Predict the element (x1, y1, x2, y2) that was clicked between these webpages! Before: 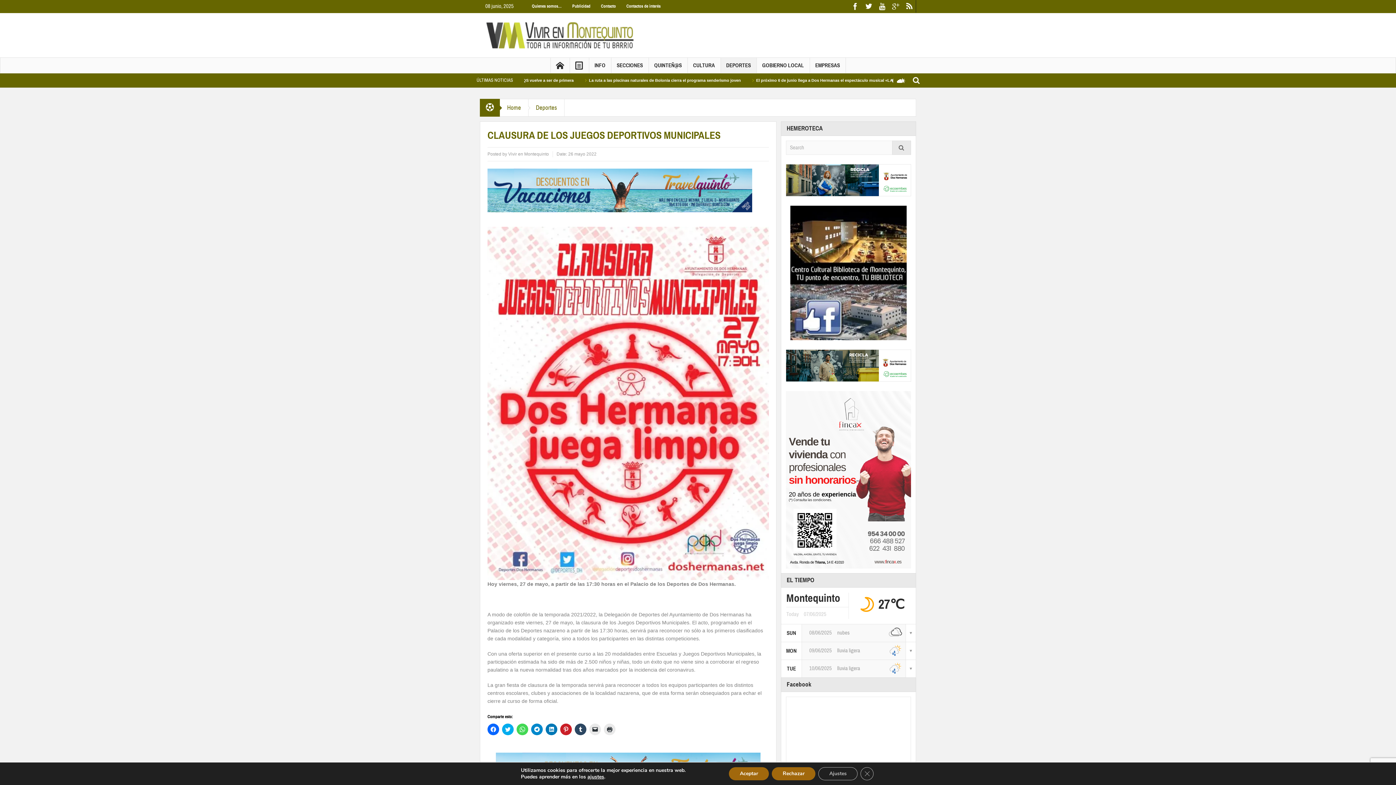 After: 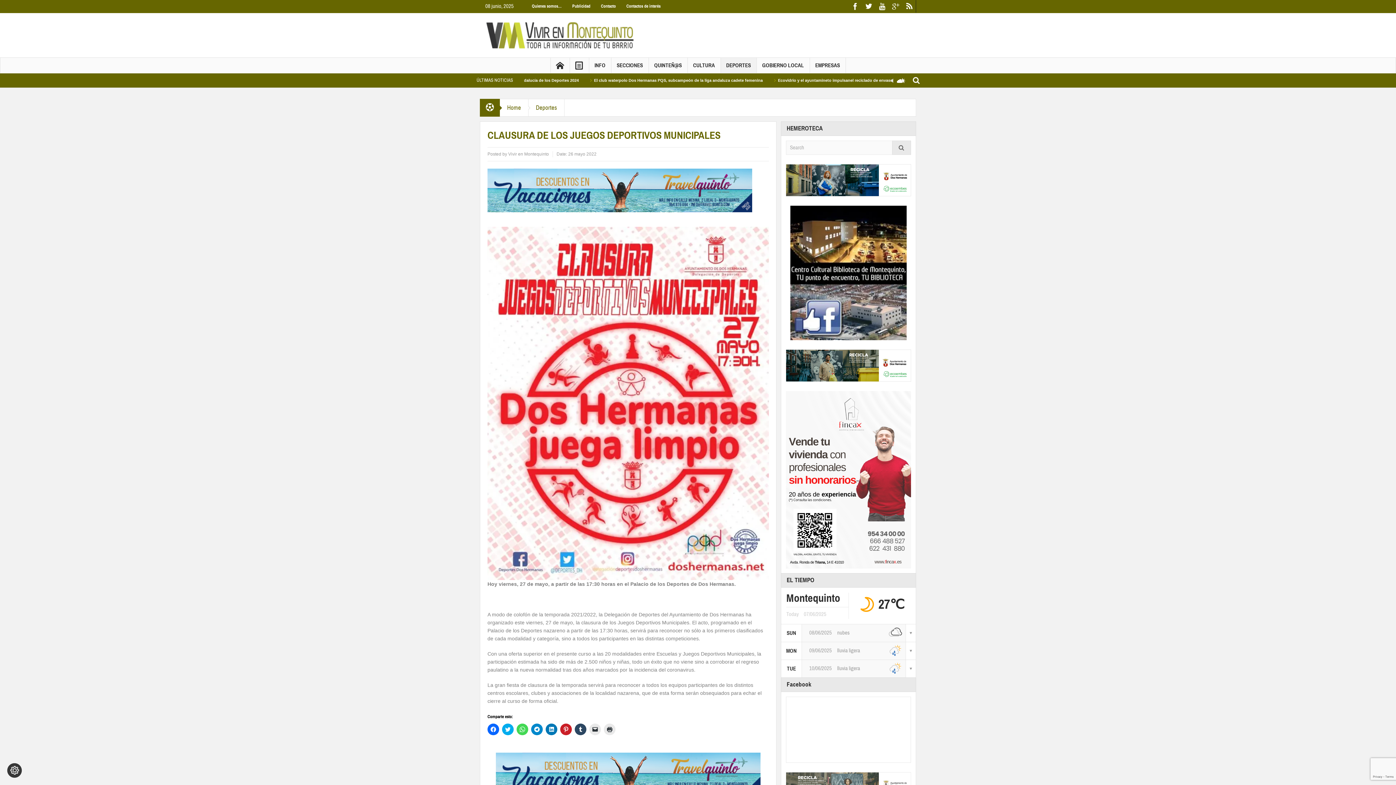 Action: label: Cerrar el banner de cookies RGPD bbox: (860, 767, 873, 780)